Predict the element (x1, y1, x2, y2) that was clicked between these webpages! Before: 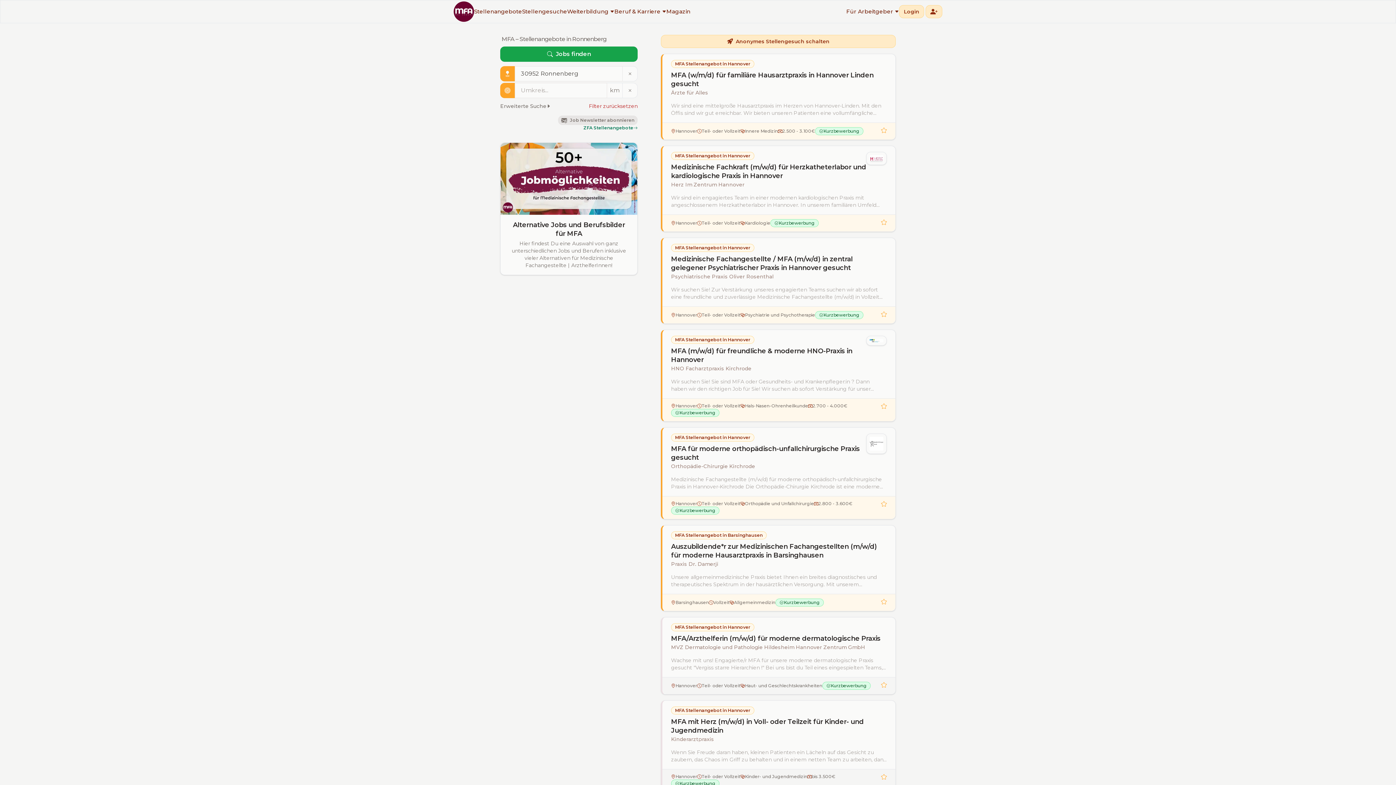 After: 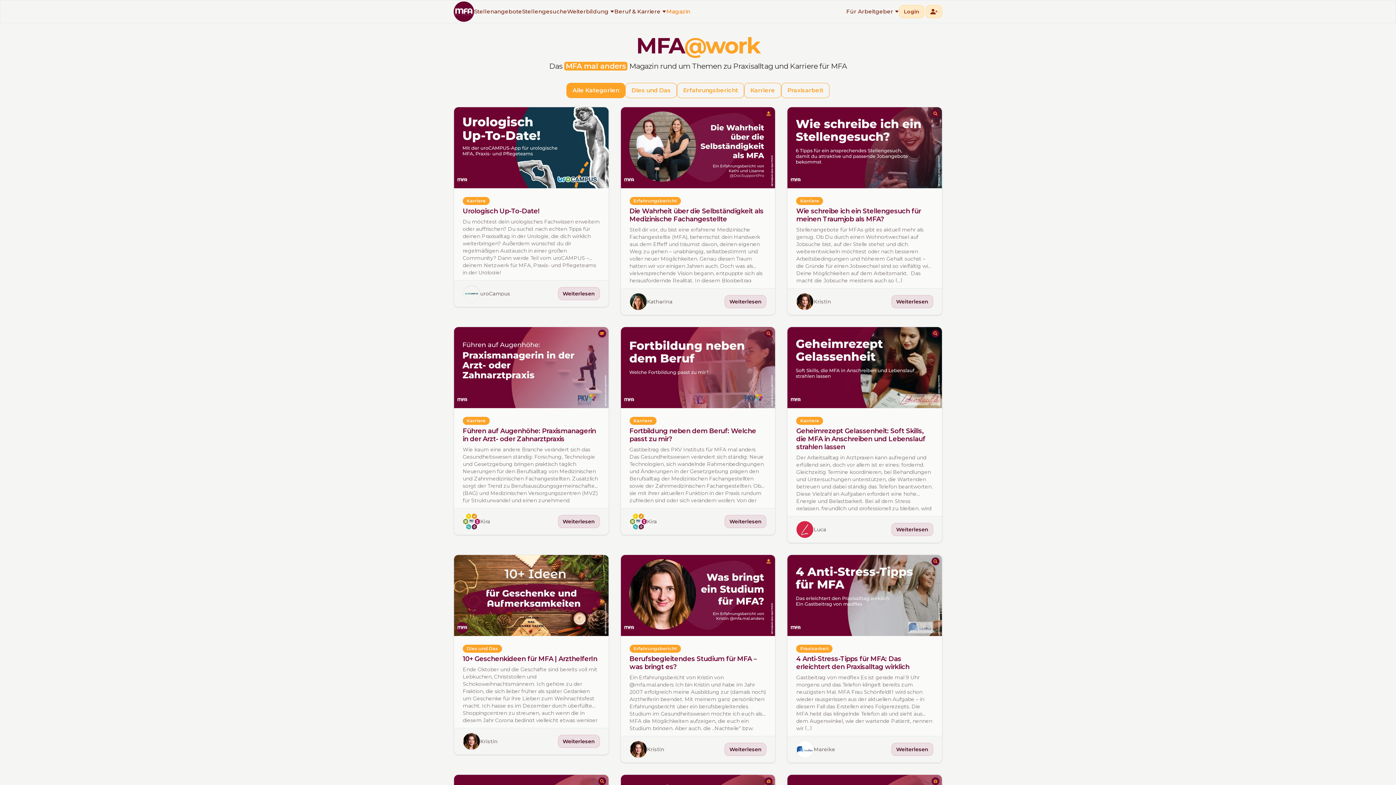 Action: bbox: (666, 7, 690, 15) label: Magazin